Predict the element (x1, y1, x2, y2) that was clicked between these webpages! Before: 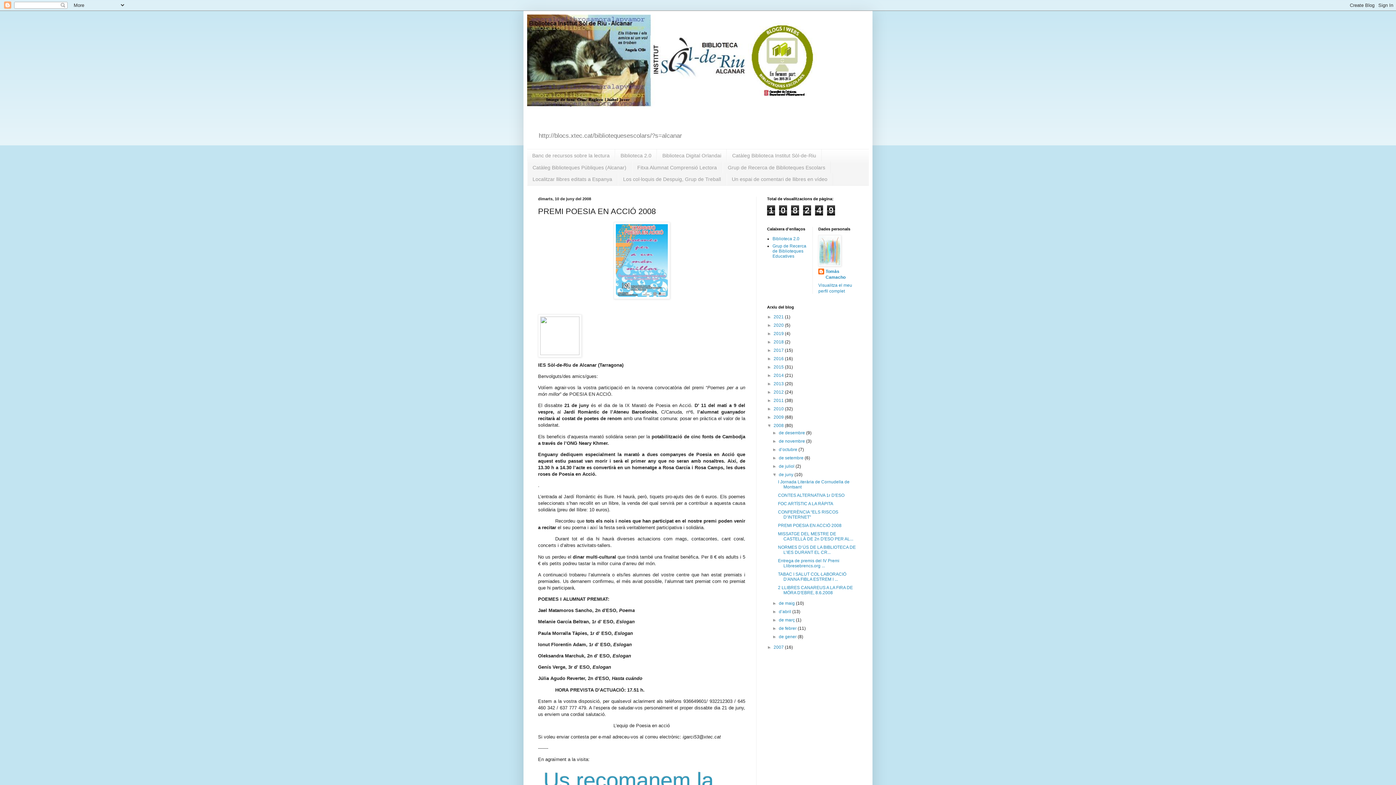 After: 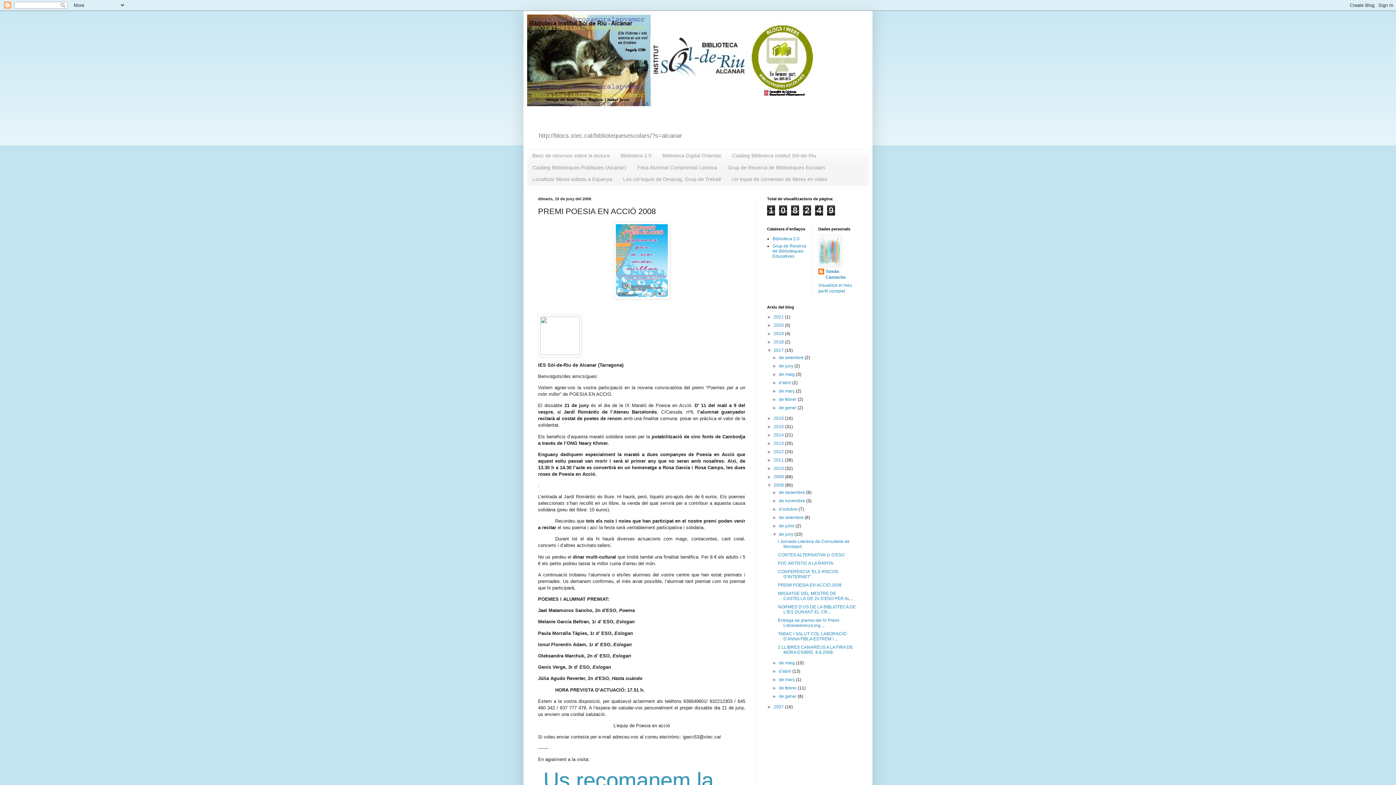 Action: bbox: (767, 347, 773, 352) label: ►  